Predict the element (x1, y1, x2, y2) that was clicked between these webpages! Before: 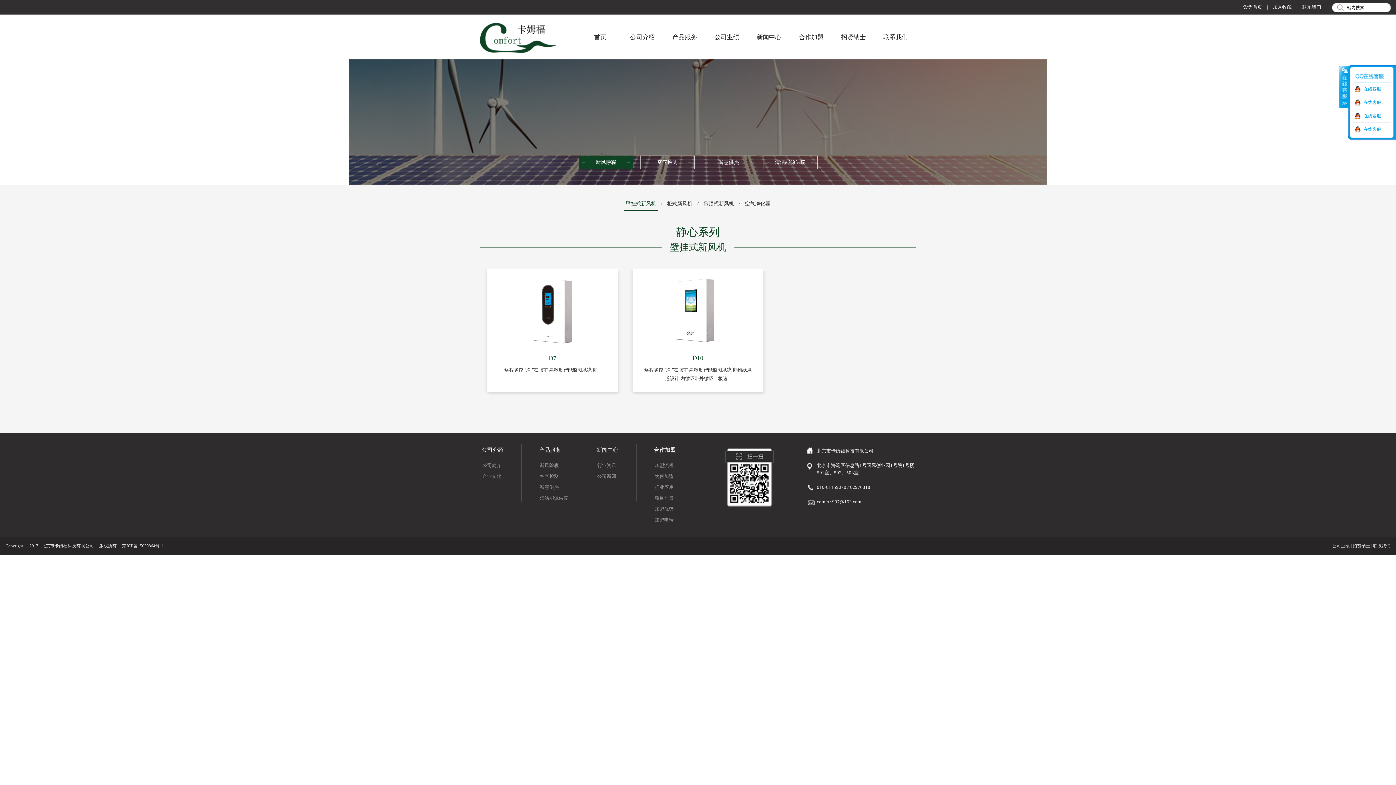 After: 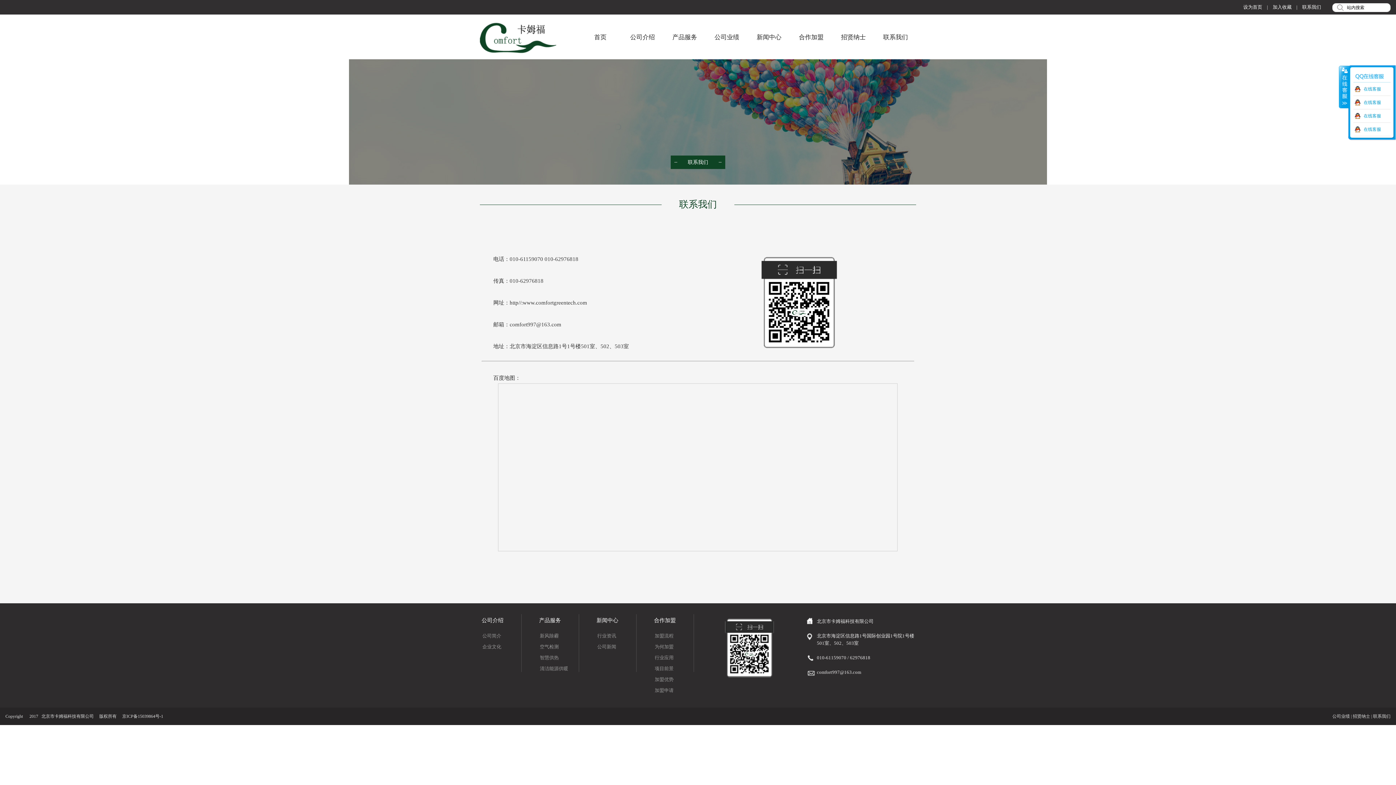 Action: label: 联系我们 bbox: (1302, 4, 1321, 9)